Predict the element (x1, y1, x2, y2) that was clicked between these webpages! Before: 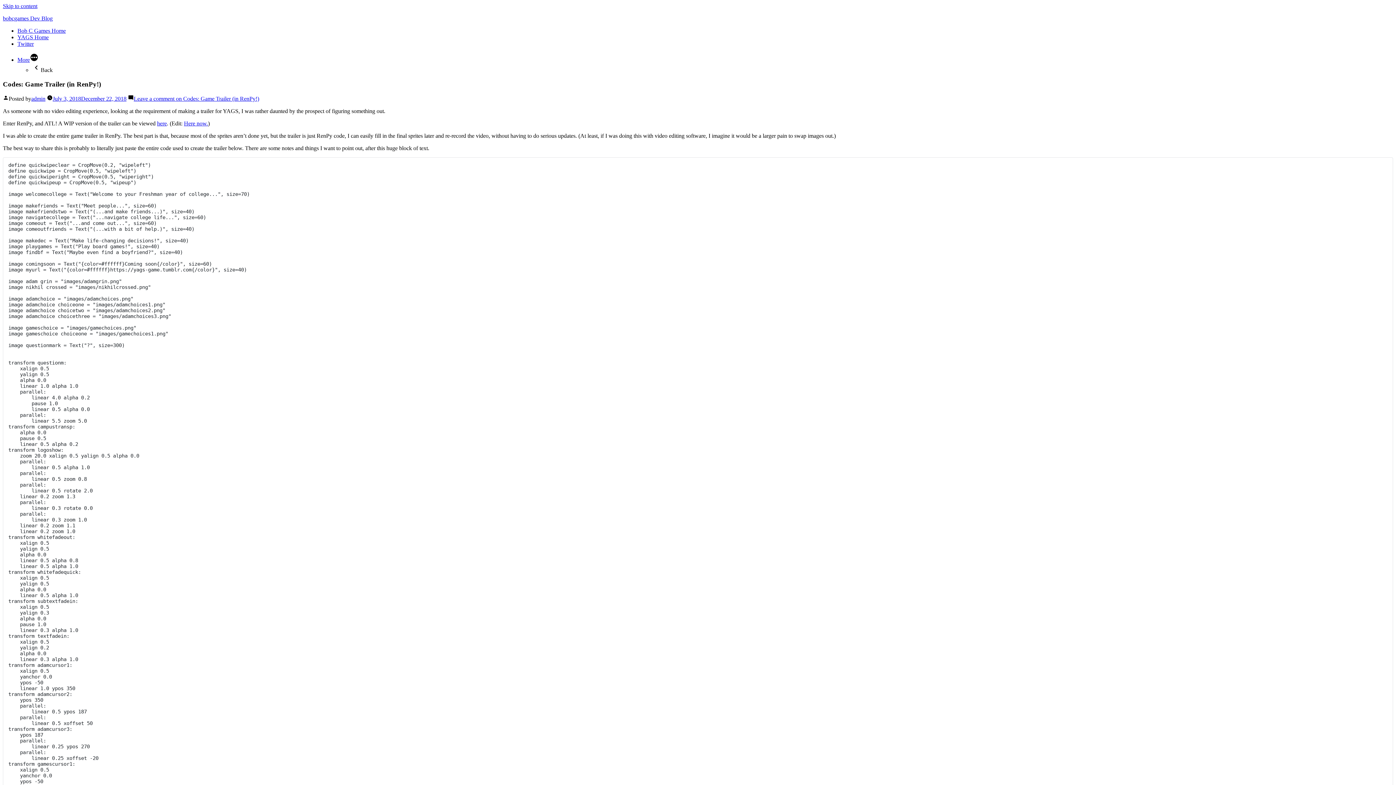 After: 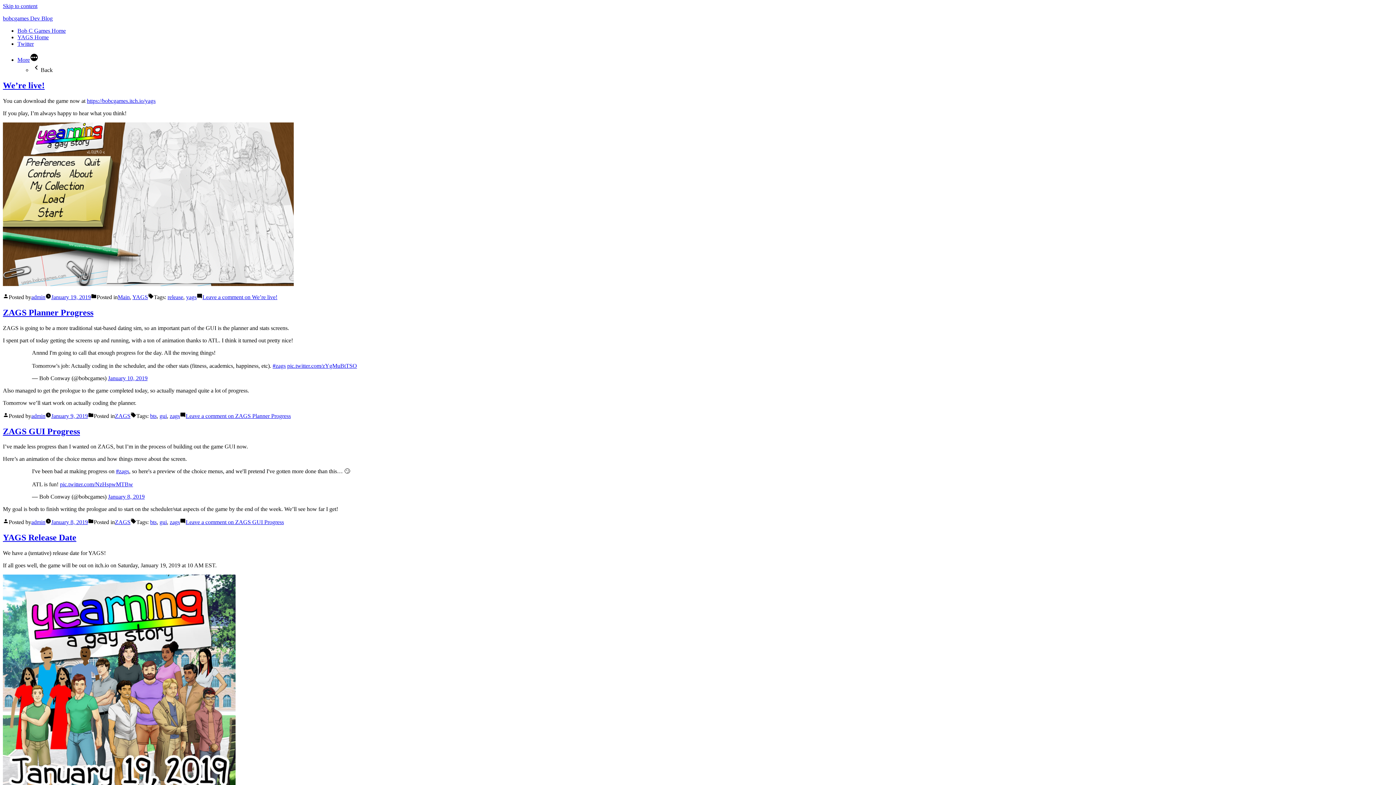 Action: bbox: (31, 95, 45, 101) label: admin